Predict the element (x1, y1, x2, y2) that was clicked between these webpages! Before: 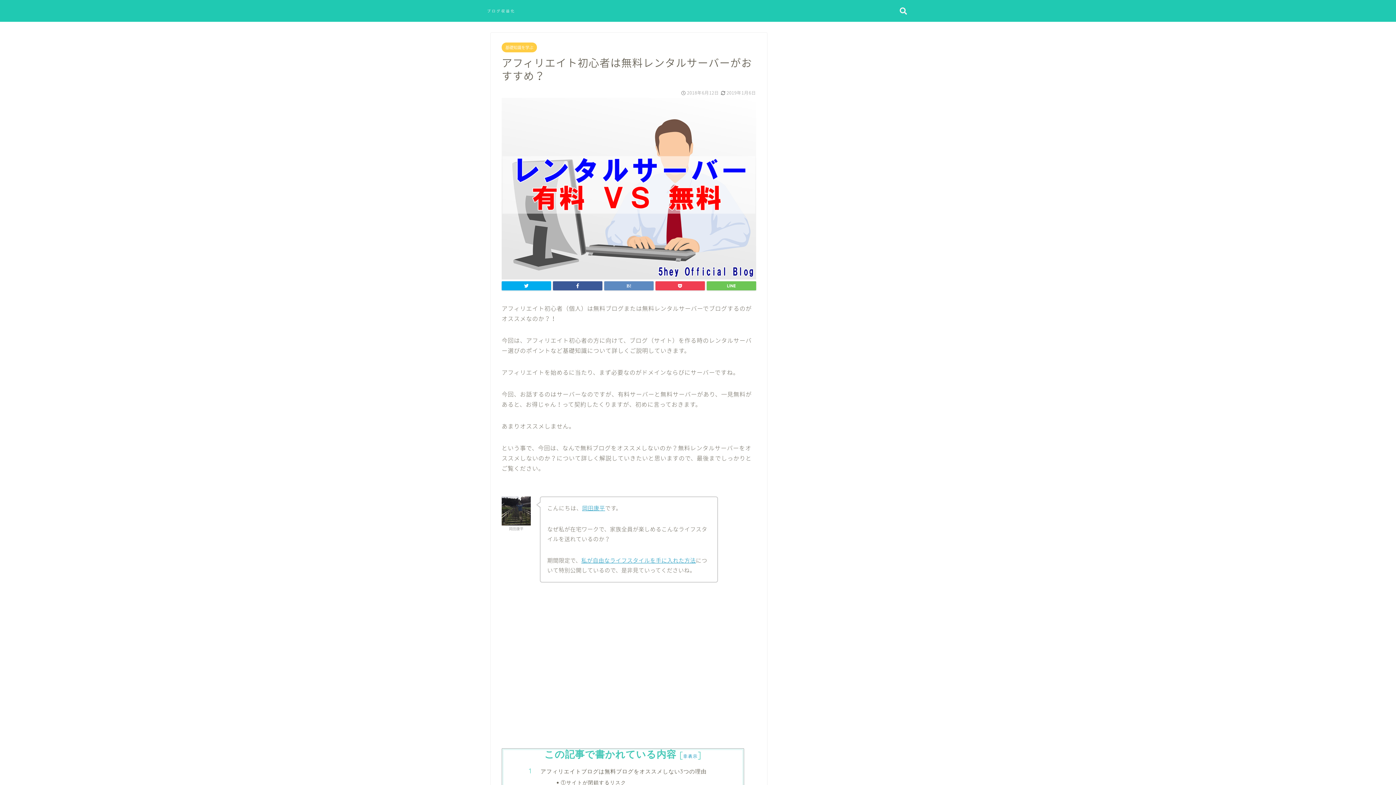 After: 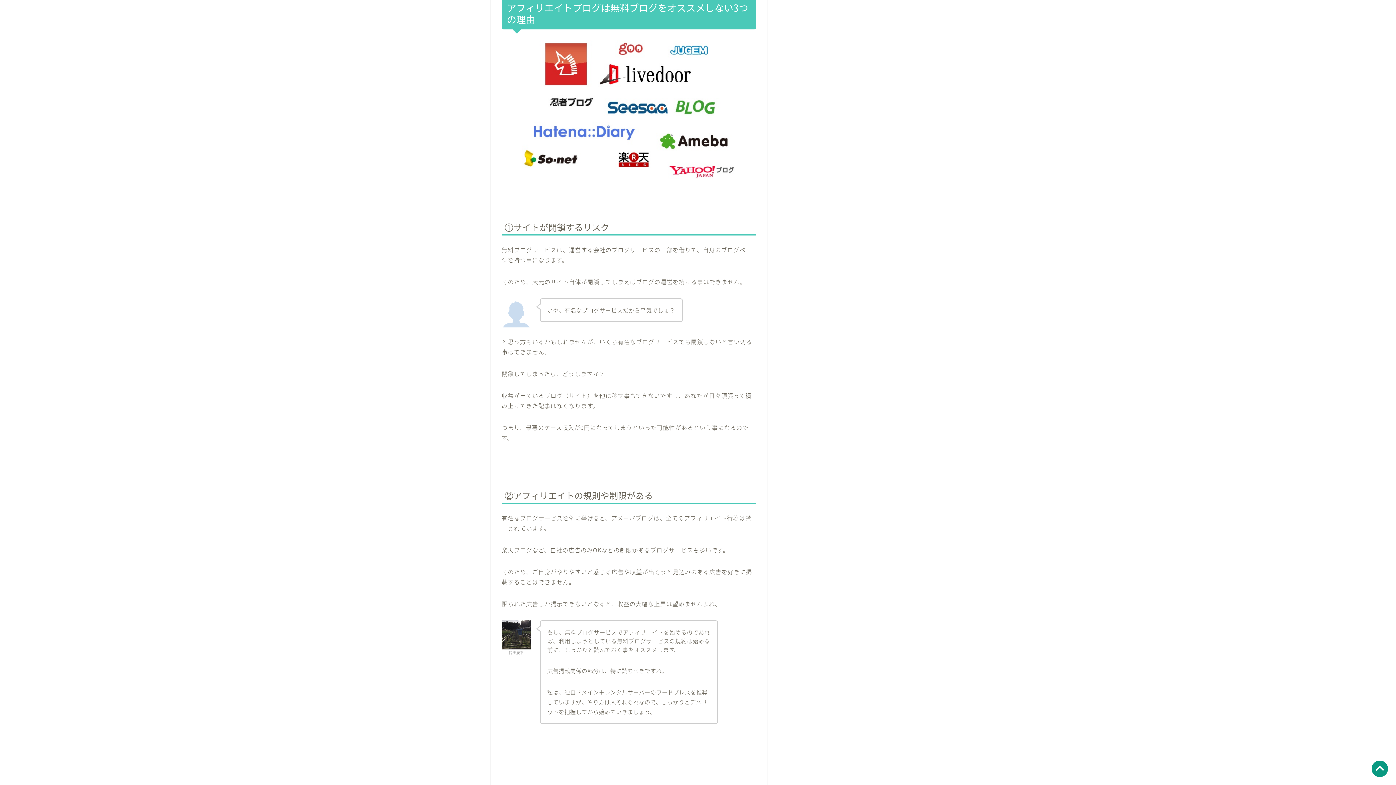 Action: label: アフィリエイトブログは無料ブログをオススメしない3つの理由 bbox: (540, 767, 722, 775)